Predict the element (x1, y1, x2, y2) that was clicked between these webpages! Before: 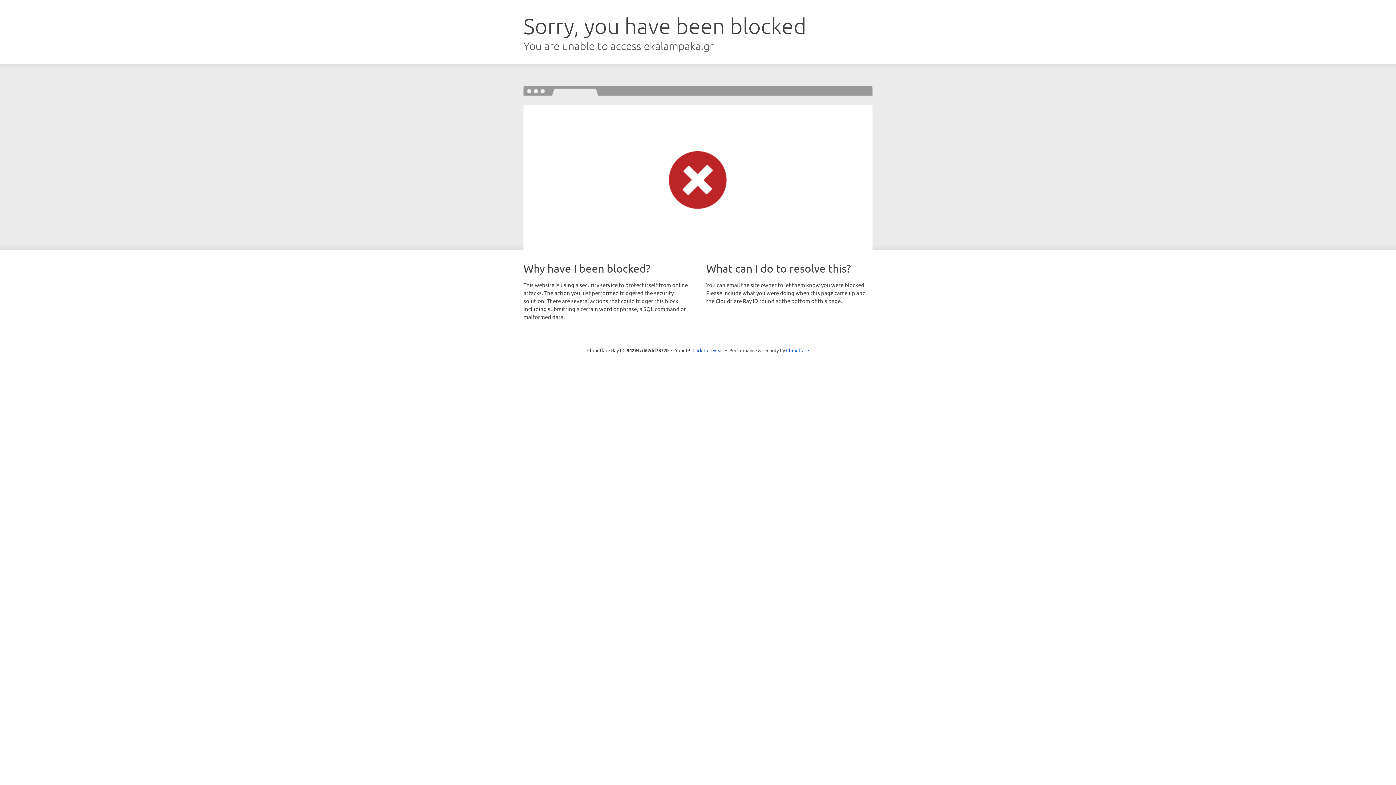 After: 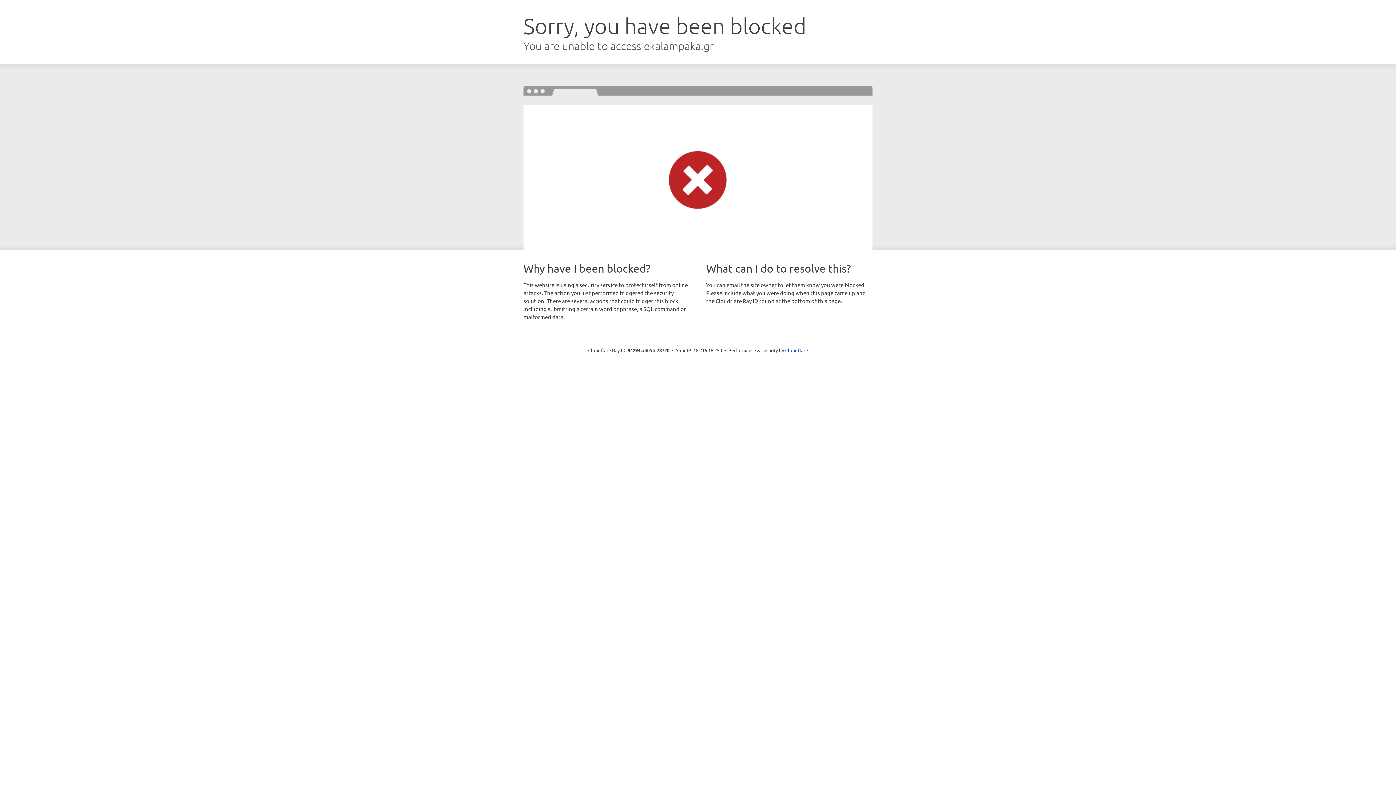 Action: bbox: (692, 346, 723, 353) label: Click to reveal